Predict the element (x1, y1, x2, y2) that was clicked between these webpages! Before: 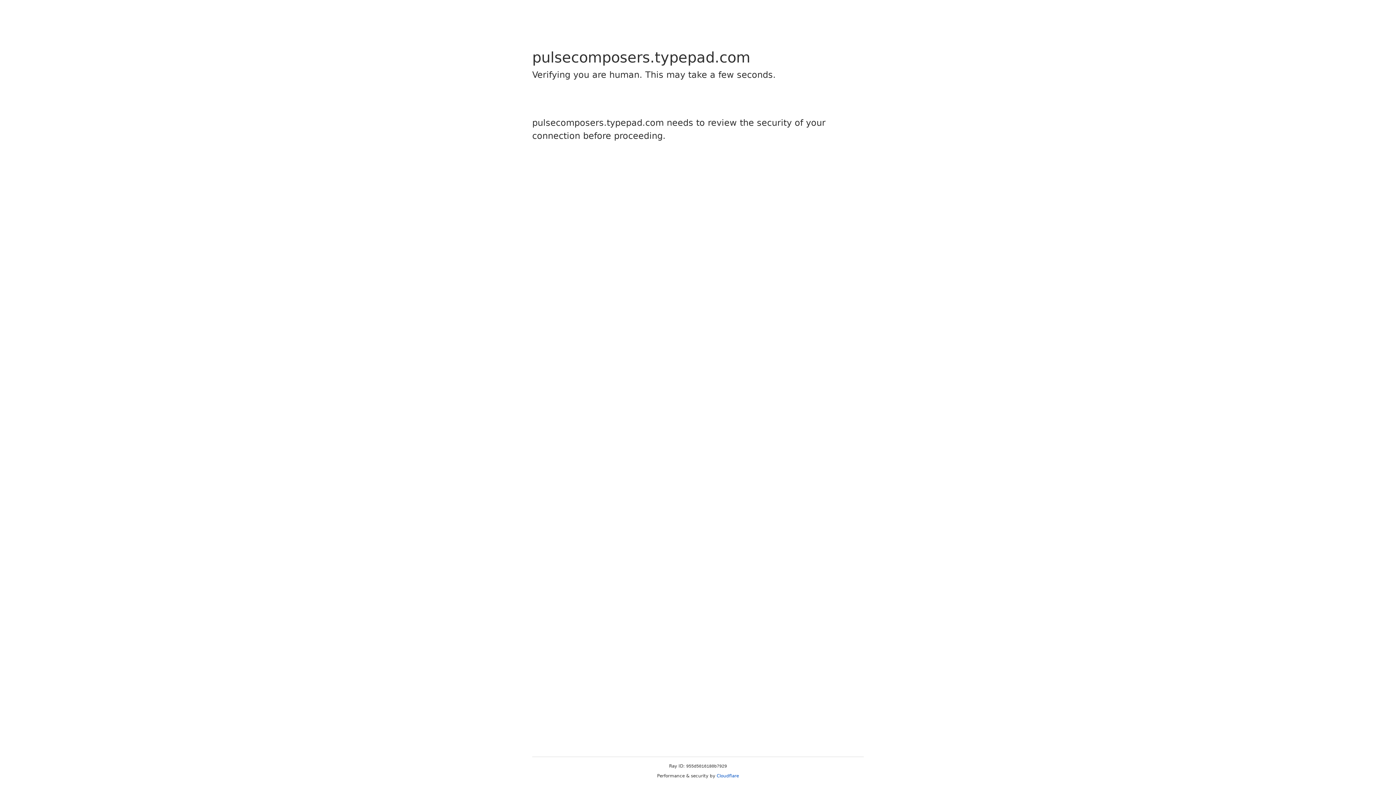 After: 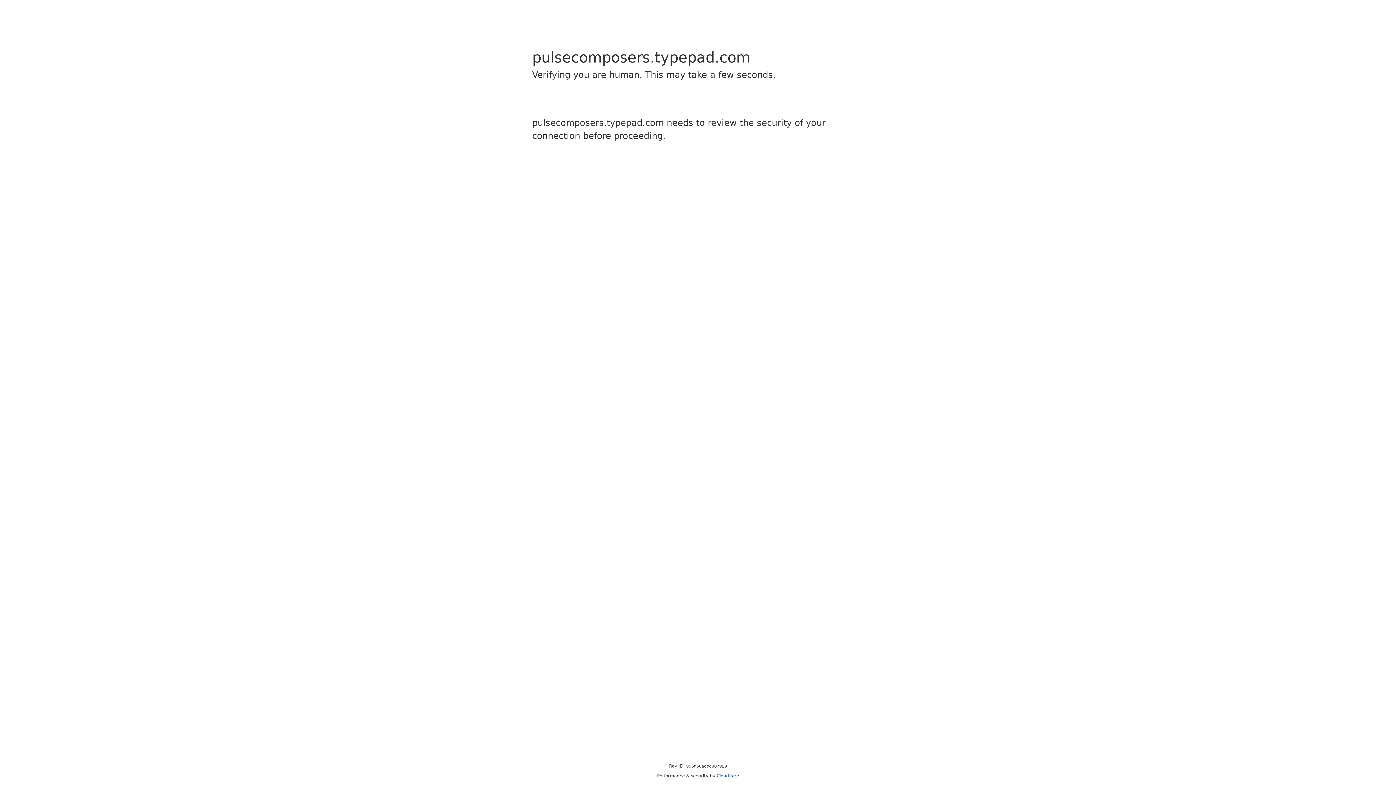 Action: bbox: (716, 773, 739, 778) label: Cloudflare